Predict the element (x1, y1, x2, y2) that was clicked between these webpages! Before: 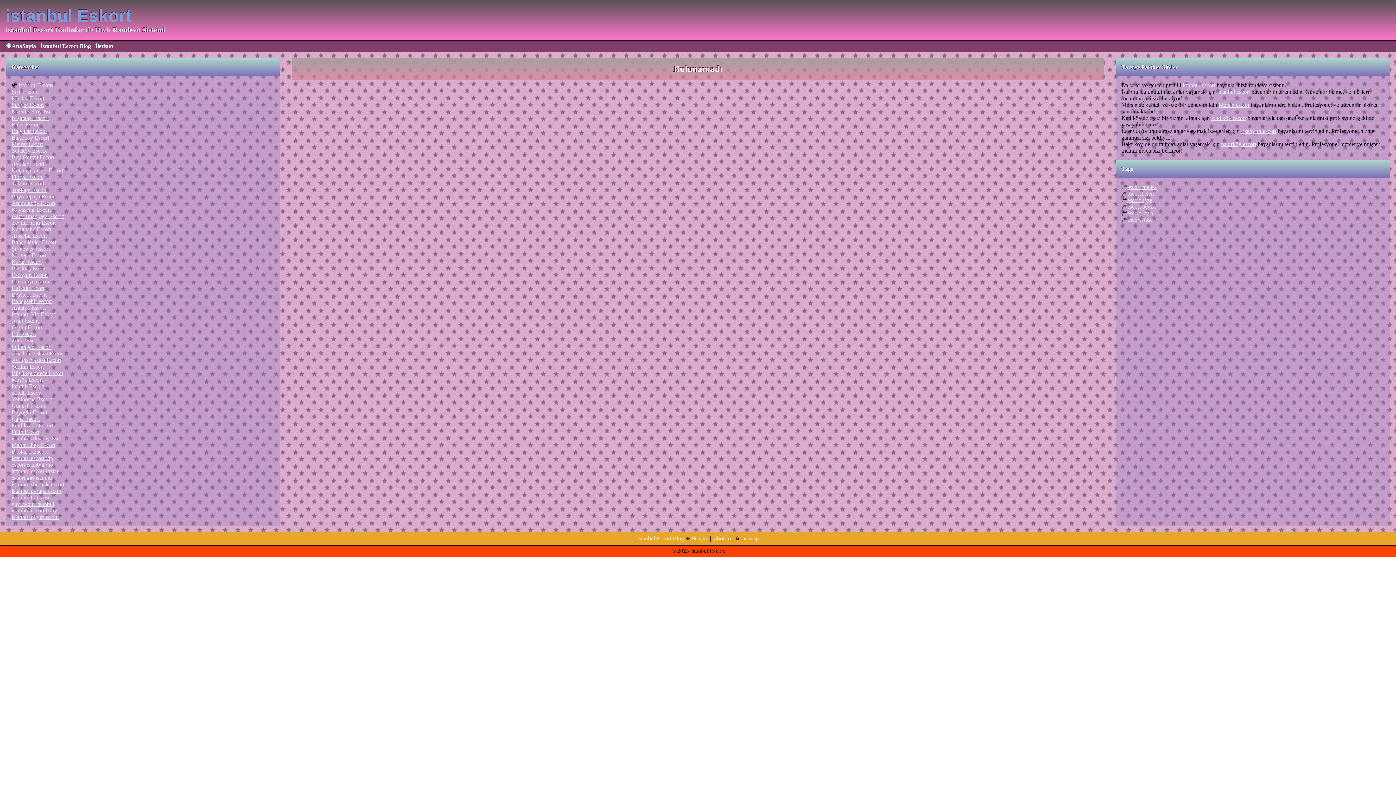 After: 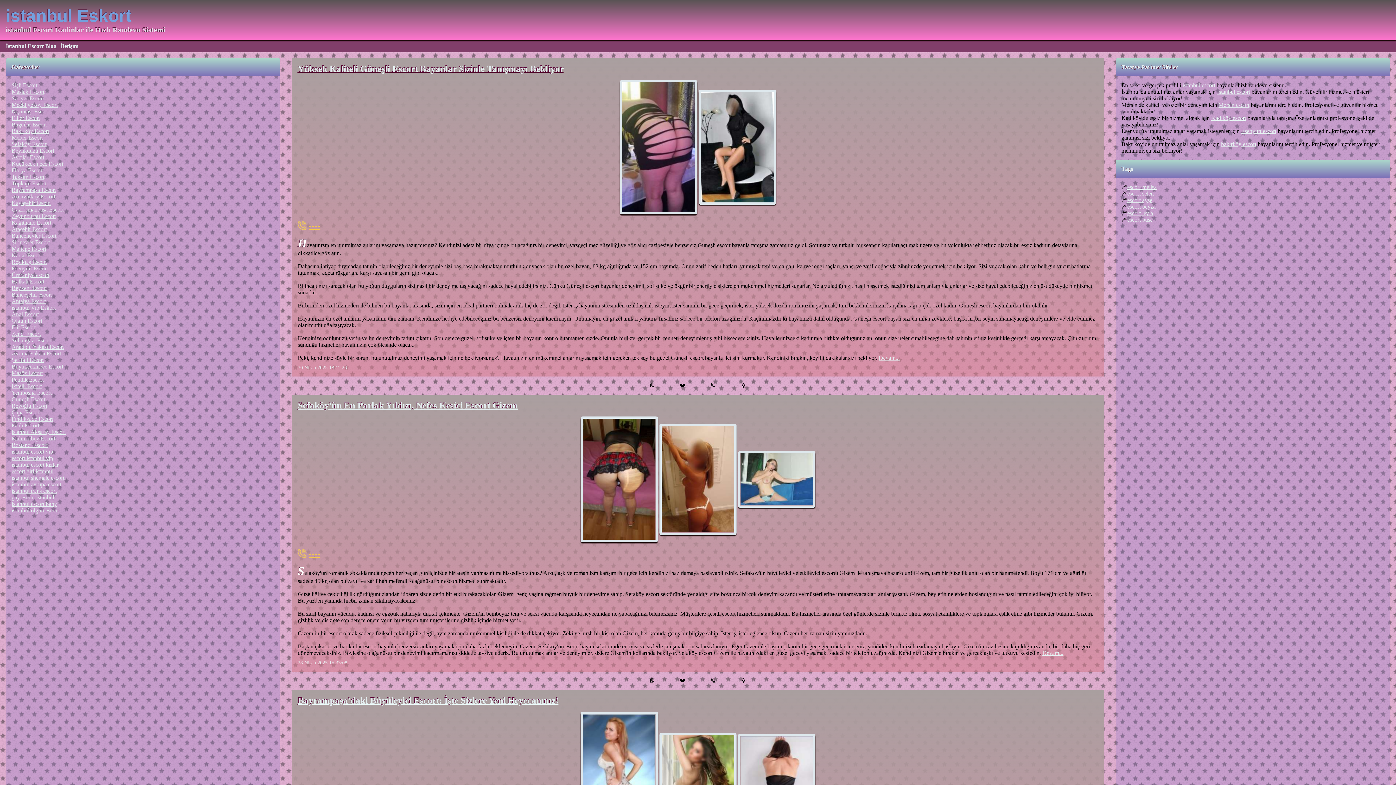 Action: label: istanbul Eskort bbox: (18, 82, 53, 88)